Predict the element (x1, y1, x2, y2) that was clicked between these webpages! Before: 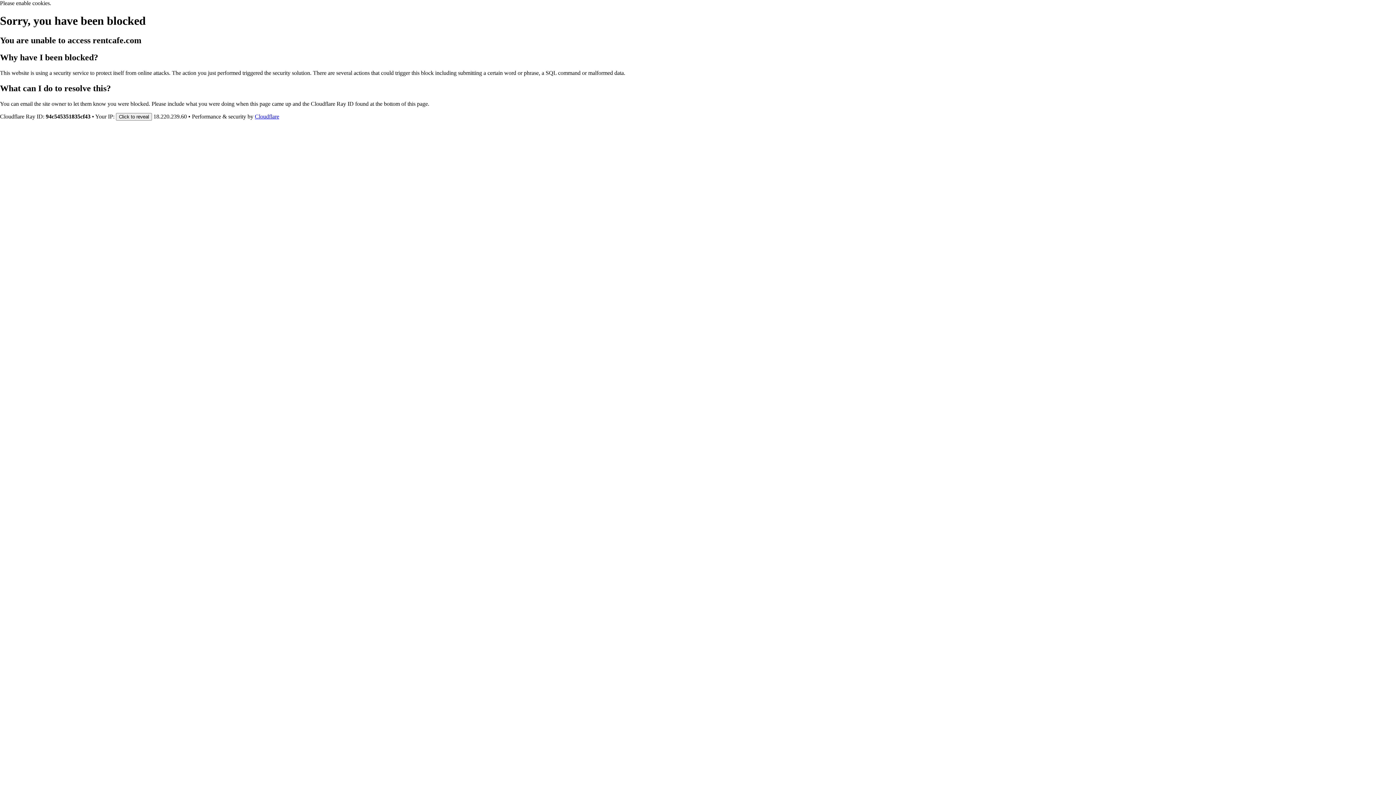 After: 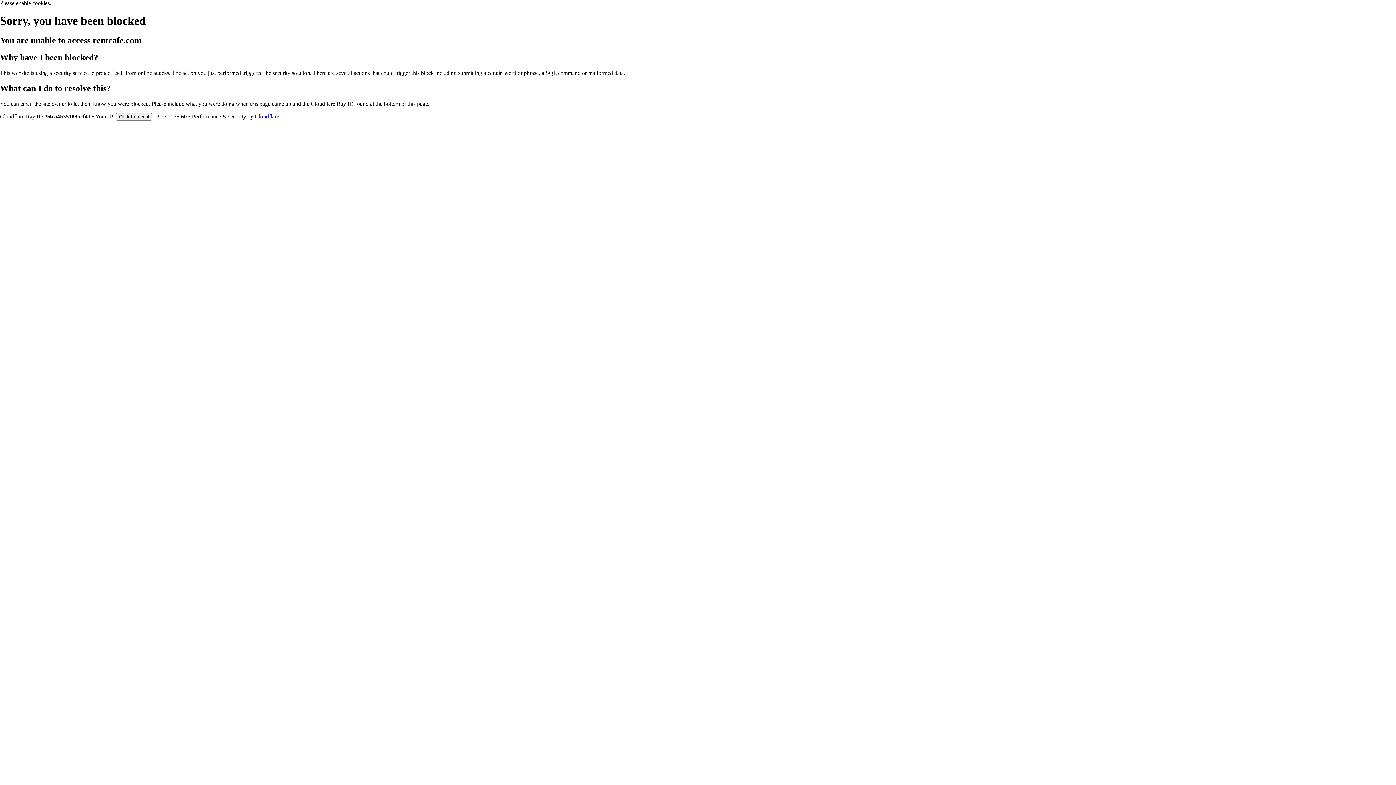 Action: bbox: (254, 113, 279, 119) label: Cloudflare